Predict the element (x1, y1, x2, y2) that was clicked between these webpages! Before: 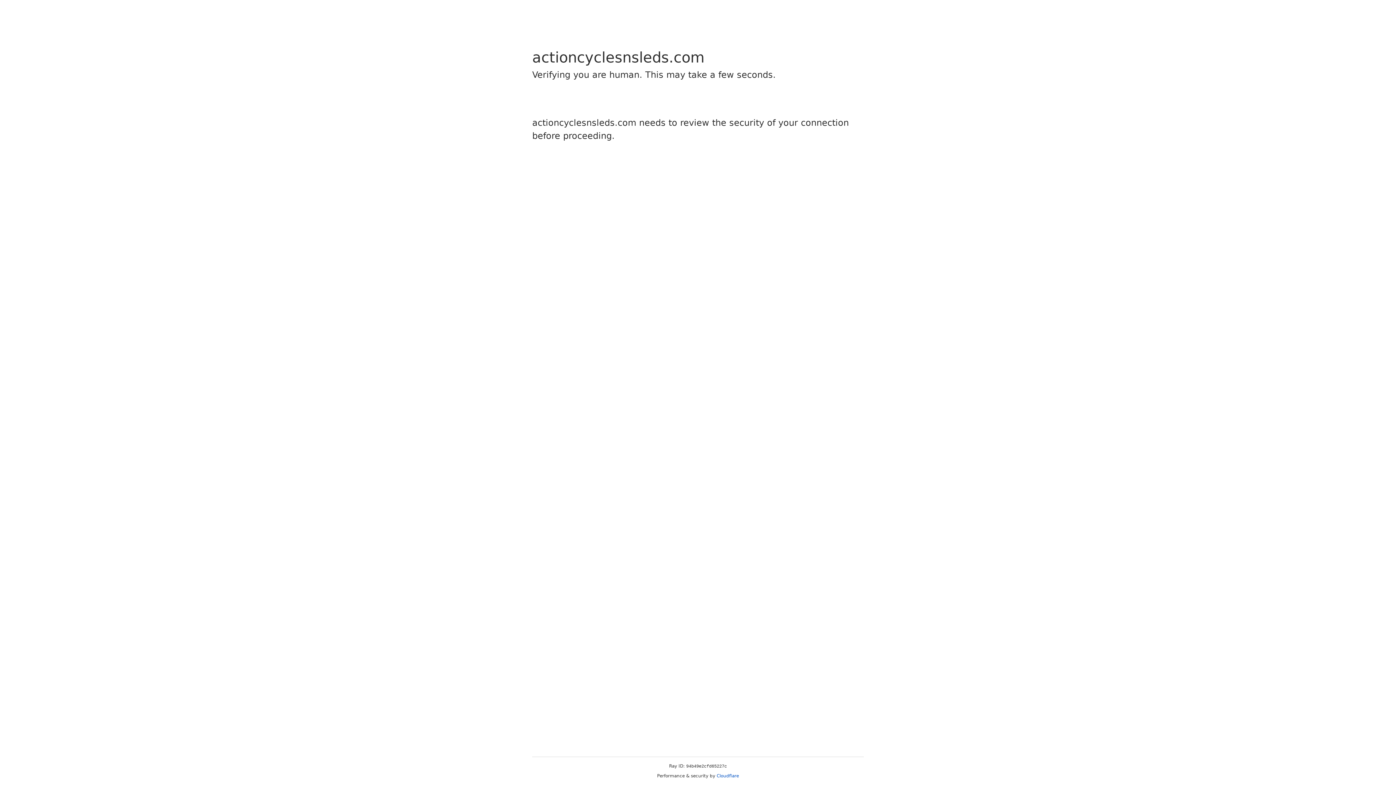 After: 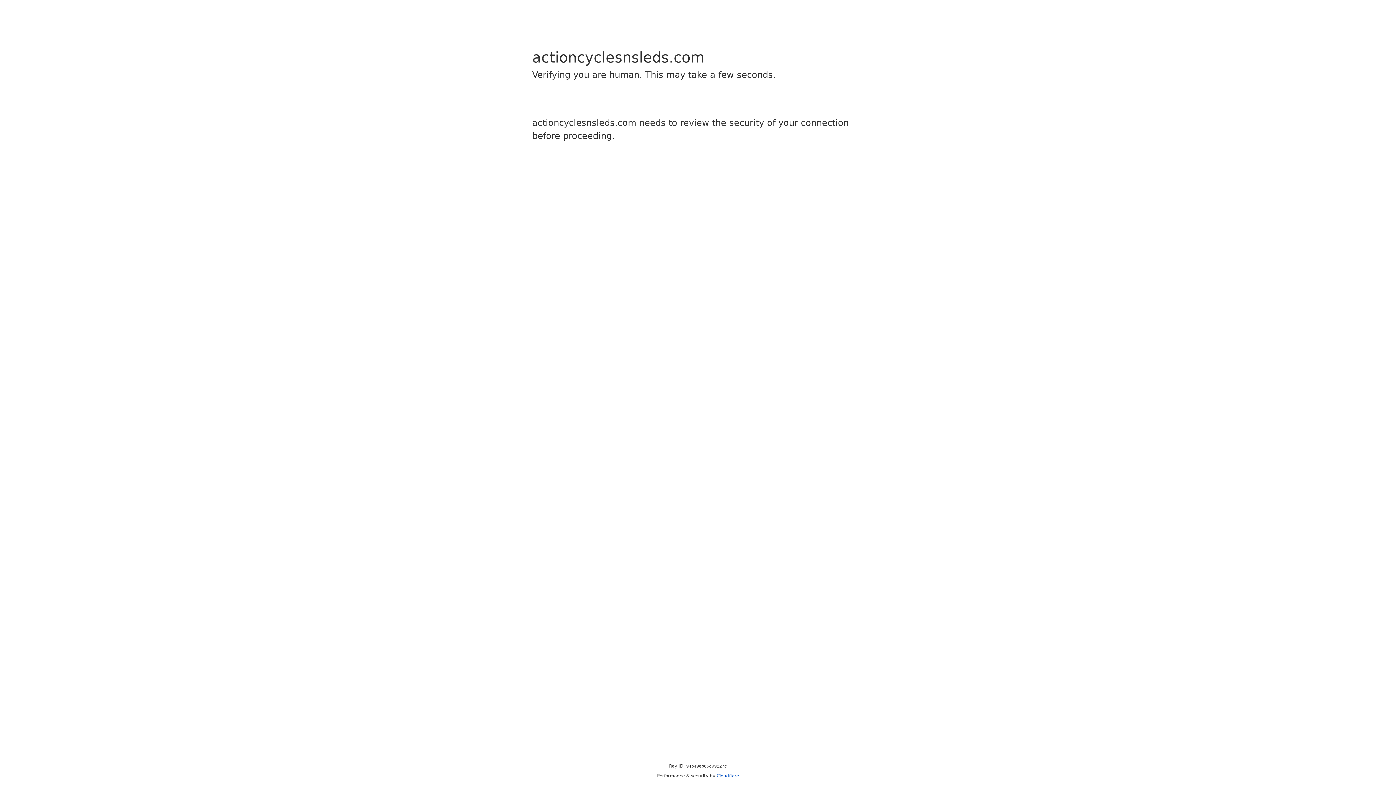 Action: bbox: (716, 773, 739, 778) label: Cloudflare